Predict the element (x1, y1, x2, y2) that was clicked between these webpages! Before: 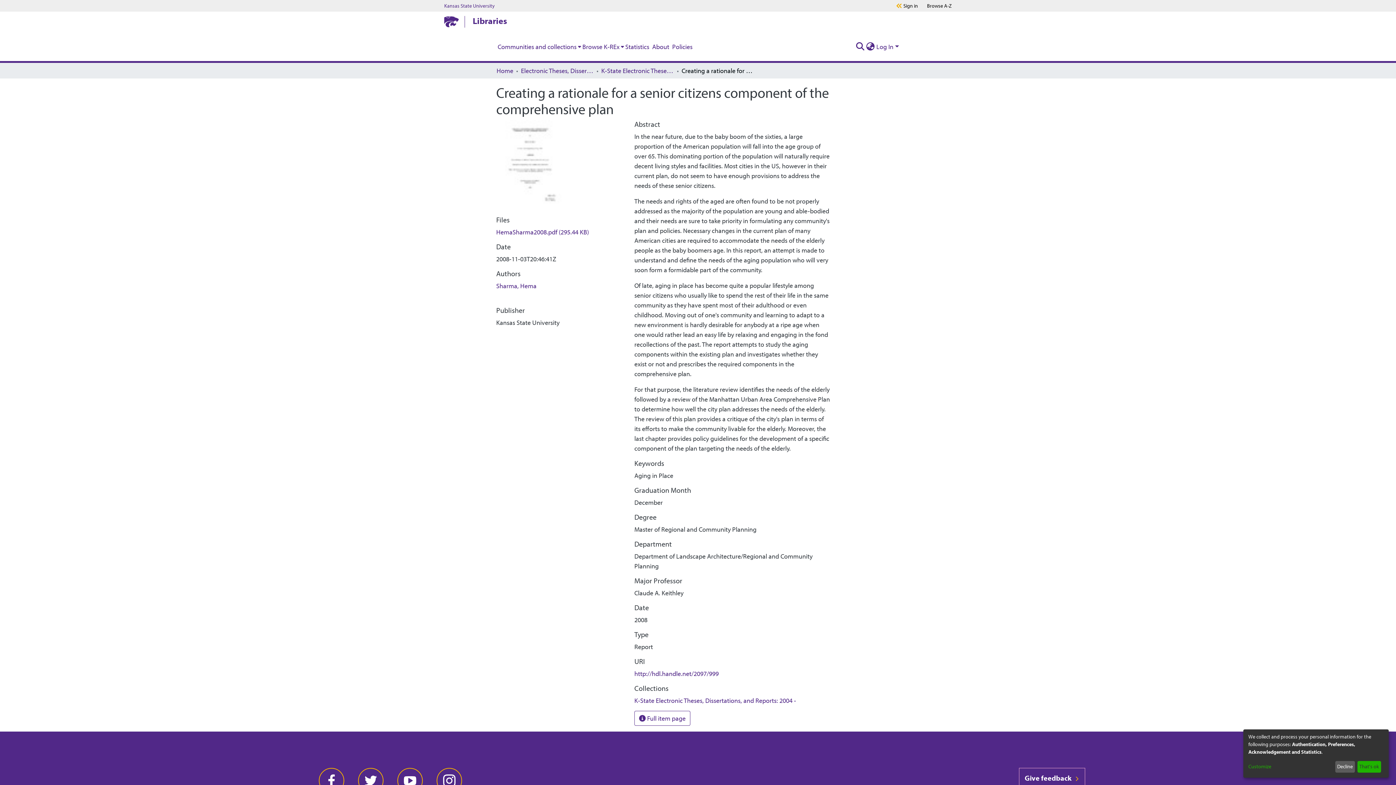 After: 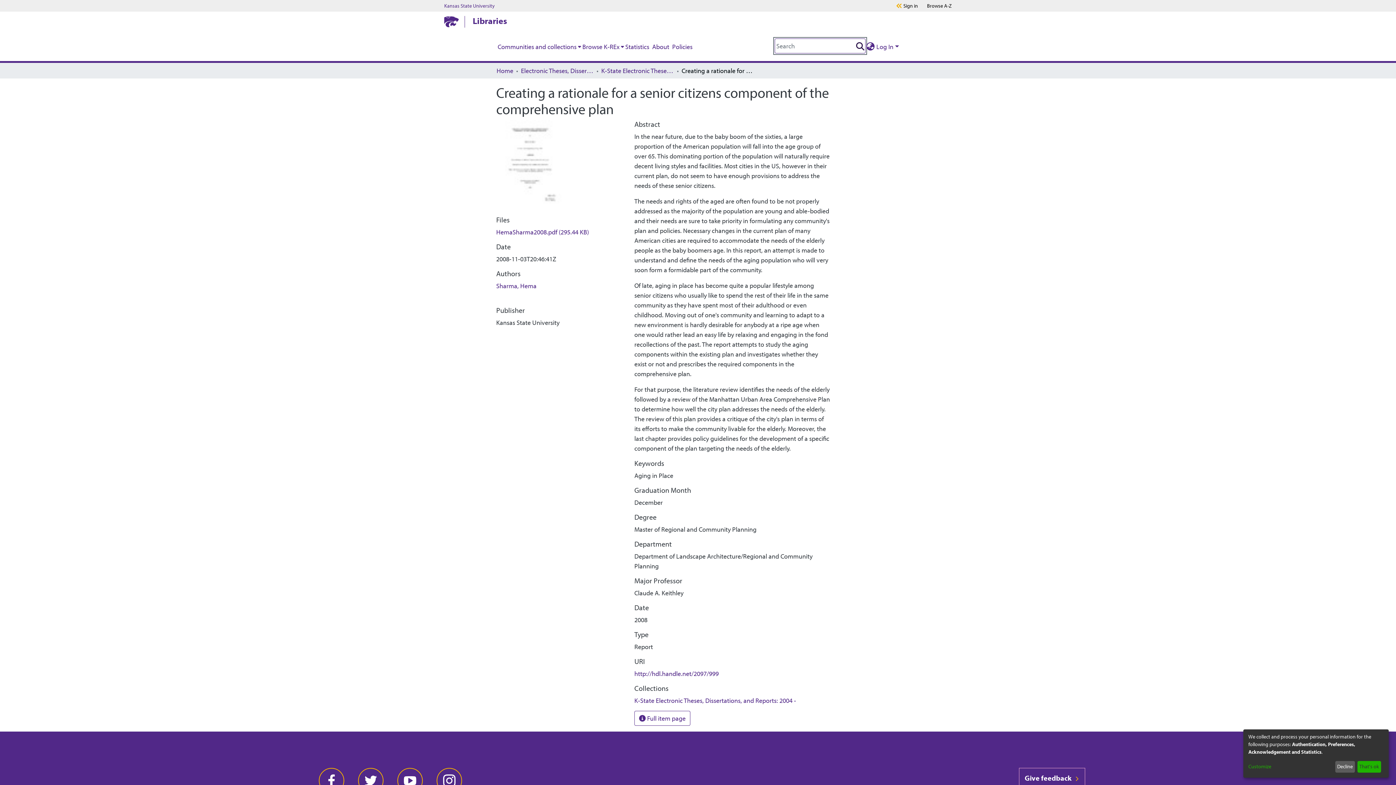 Action: bbox: (855, 41, 865, 51) label: Submit search